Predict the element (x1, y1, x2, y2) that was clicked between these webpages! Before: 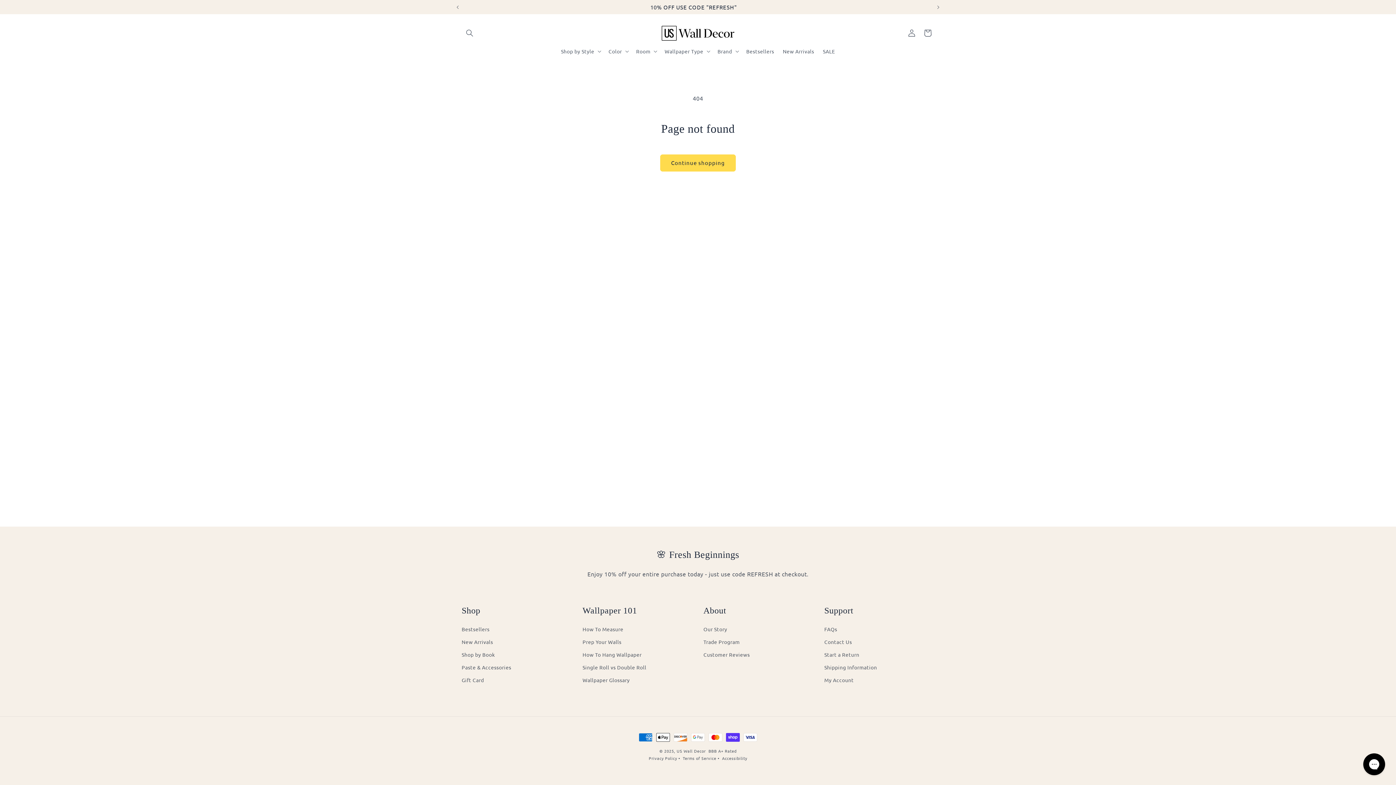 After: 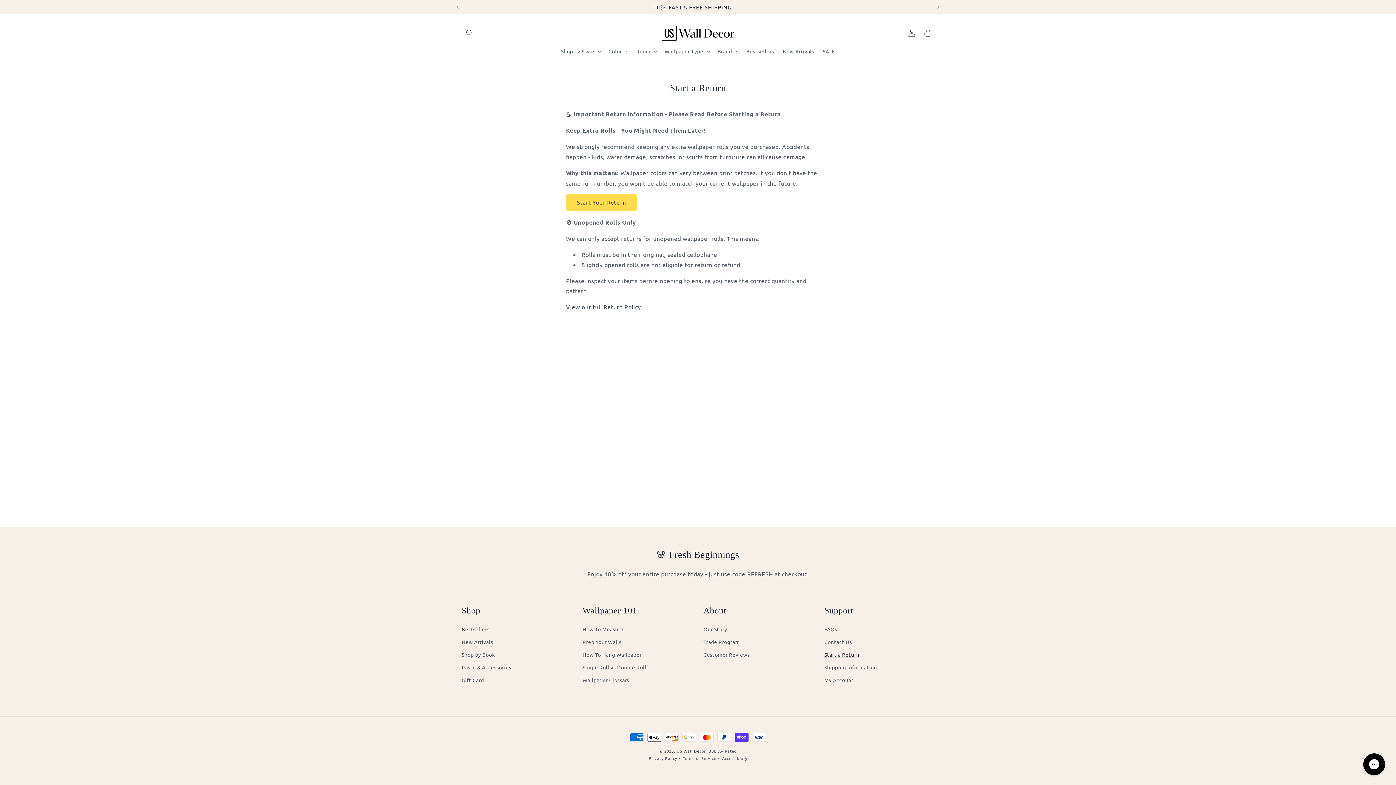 Action: label: Start a Return bbox: (824, 648, 859, 661)